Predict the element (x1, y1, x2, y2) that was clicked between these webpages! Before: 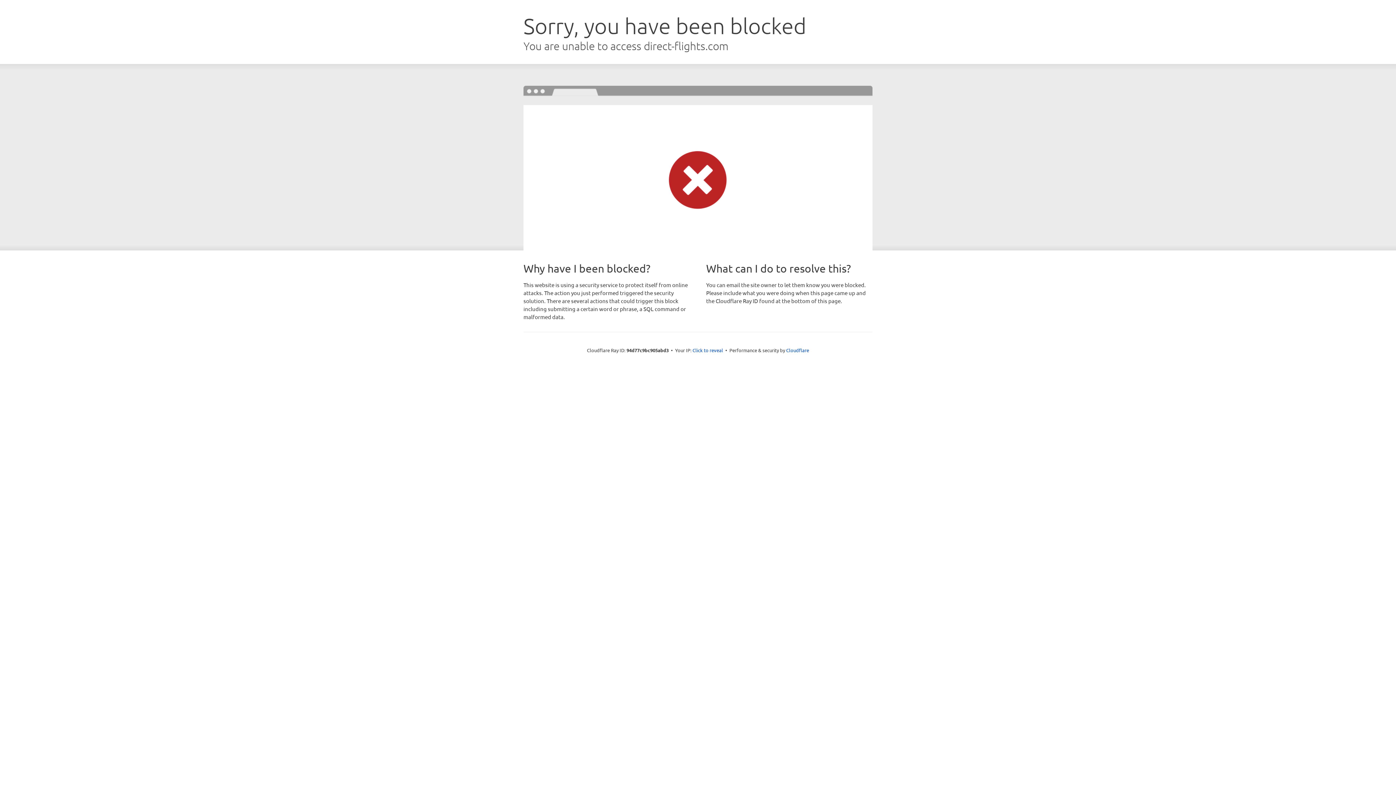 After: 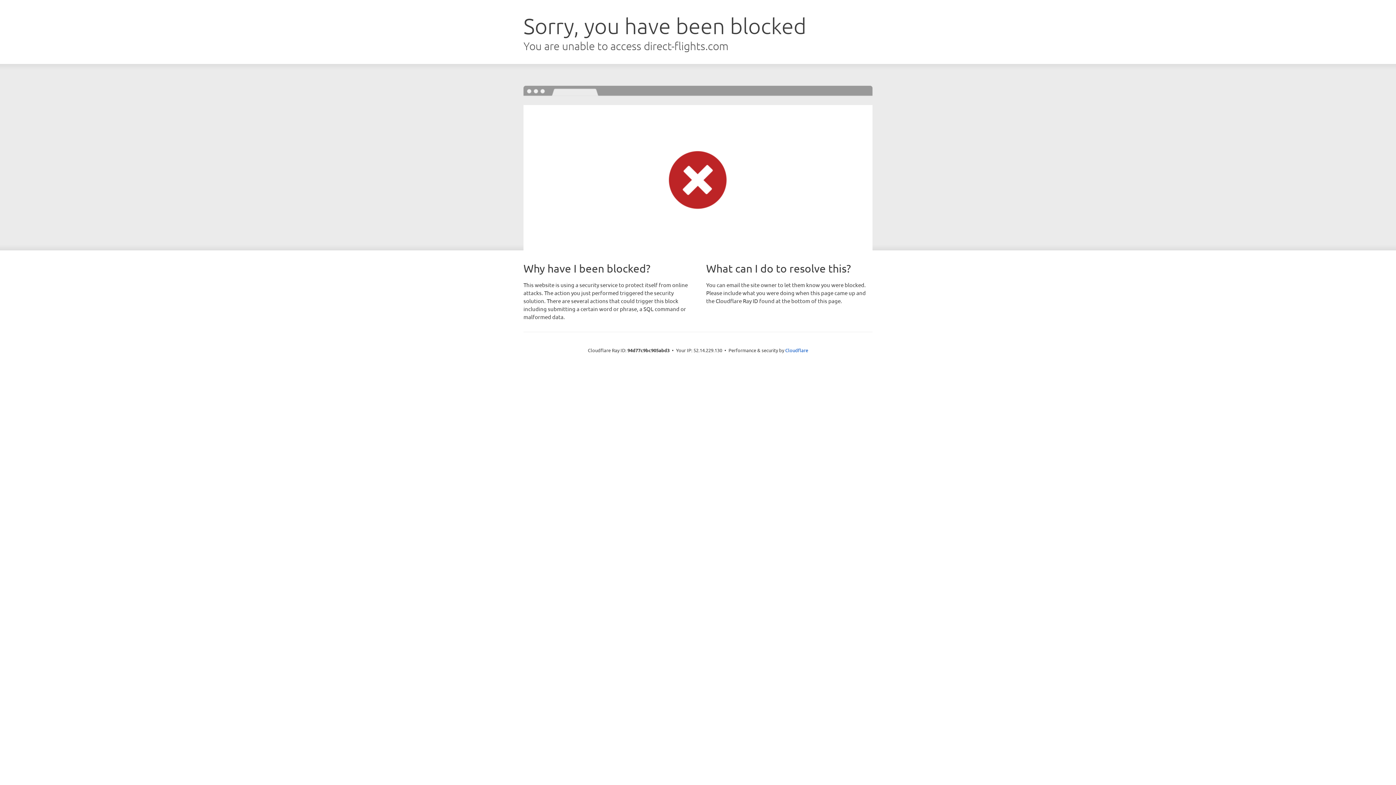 Action: label: Click to reveal bbox: (692, 346, 723, 353)